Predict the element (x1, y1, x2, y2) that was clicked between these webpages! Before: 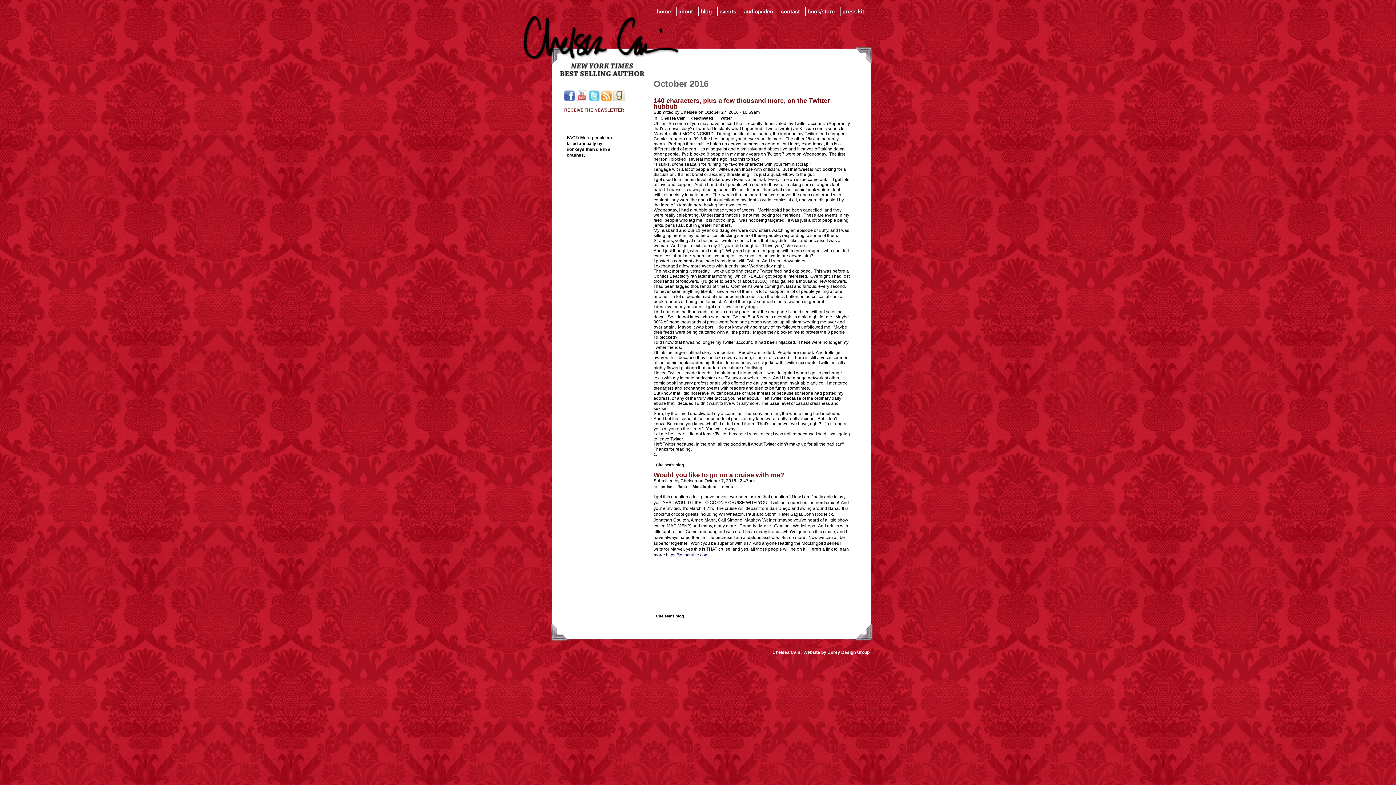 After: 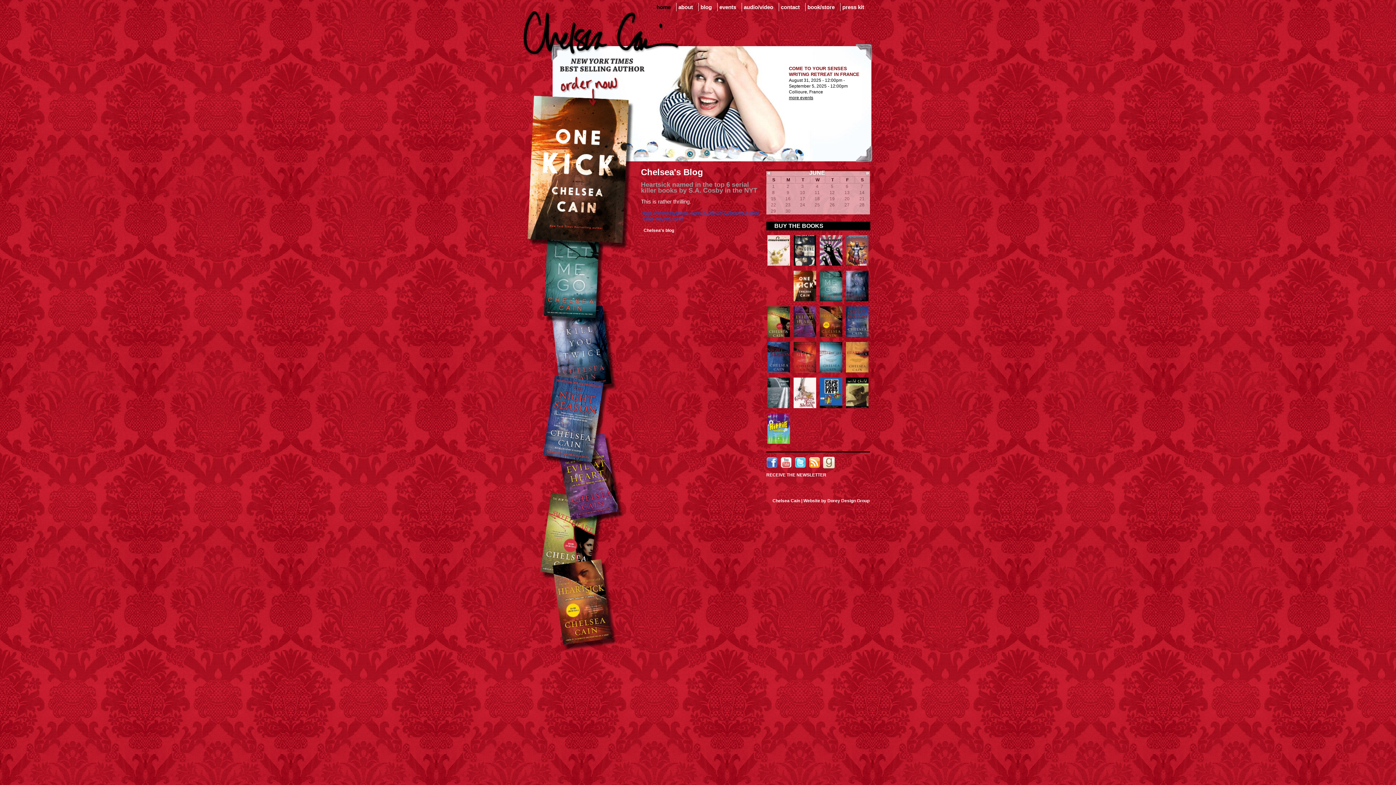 Action: label: home bbox: (654, 7, 672, 15)